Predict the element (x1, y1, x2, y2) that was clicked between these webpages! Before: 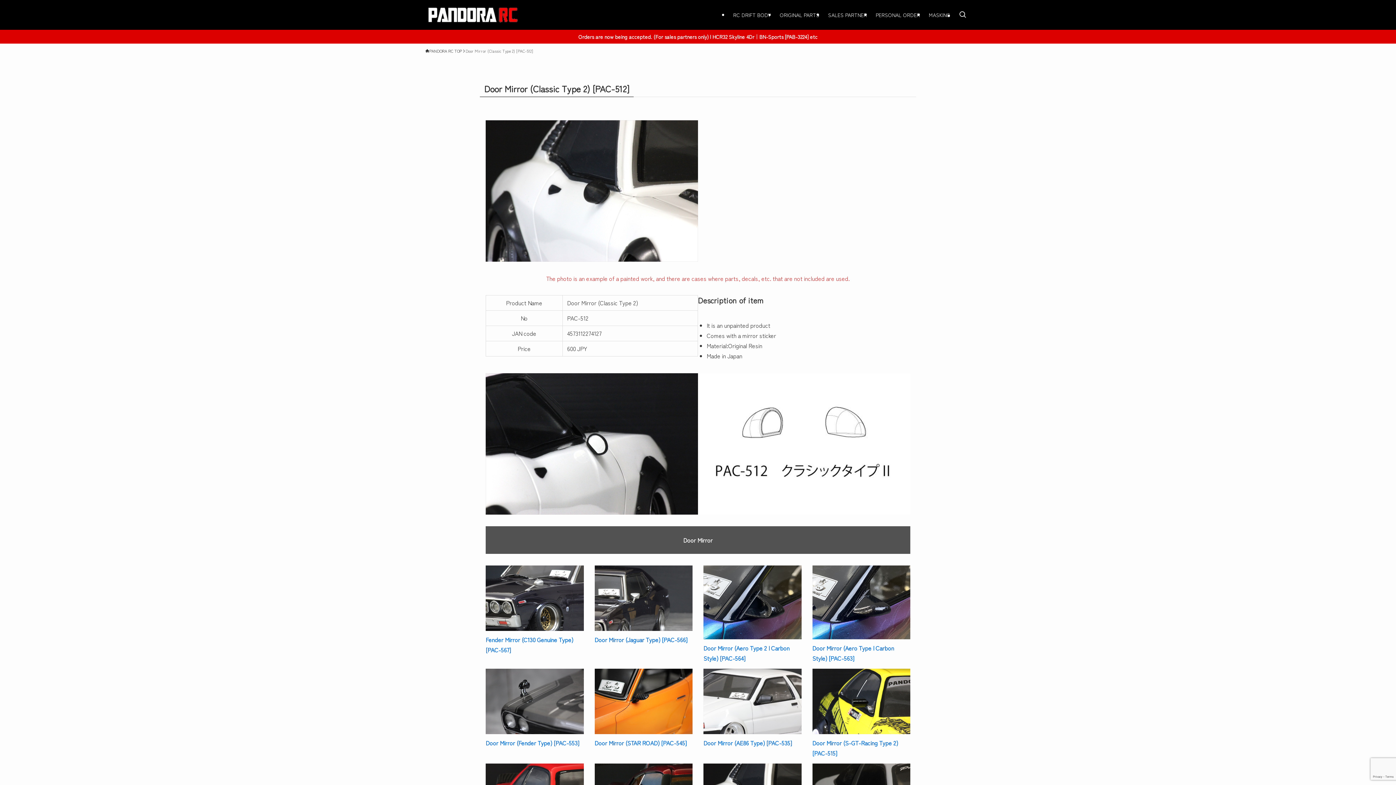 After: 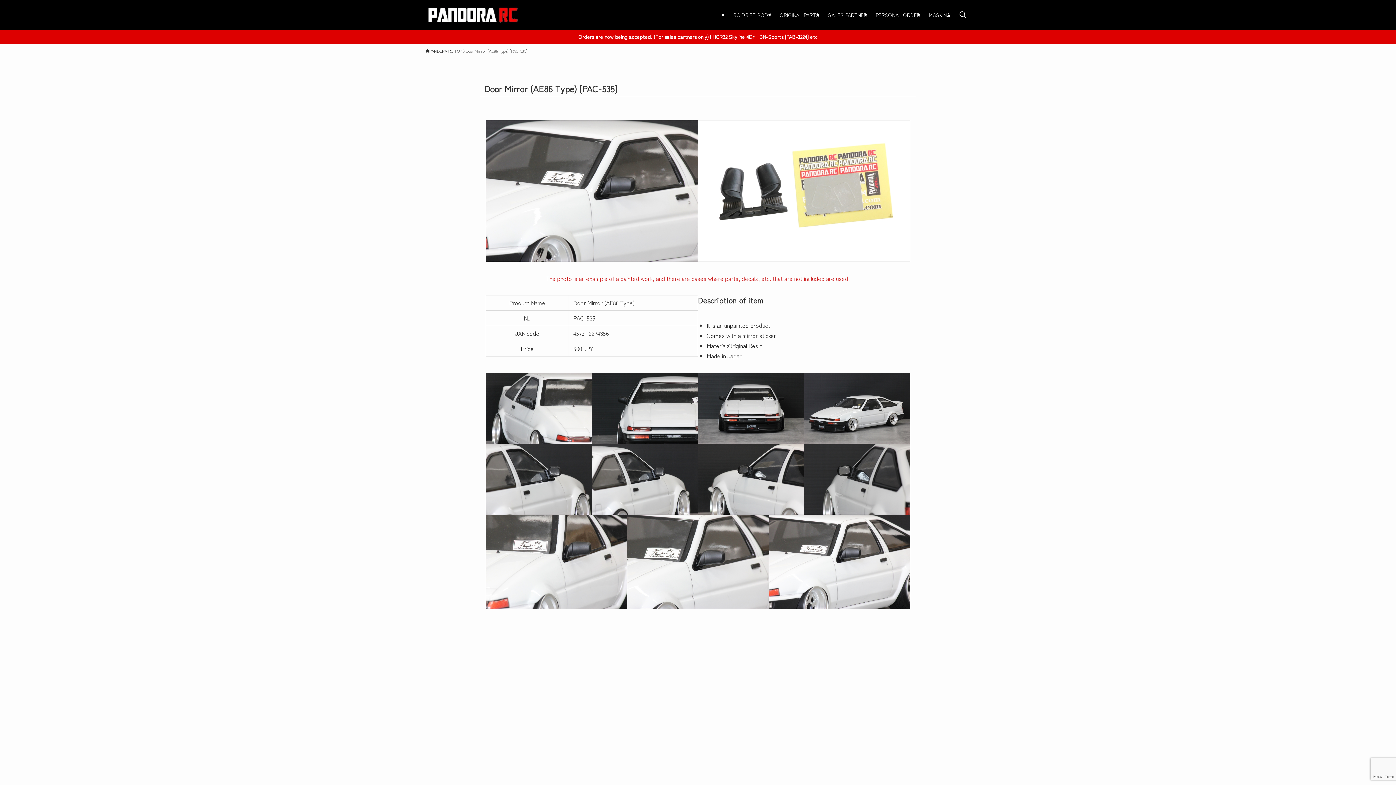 Action: bbox: (703, 738, 792, 747) label: Door Mirror (AE86 Type) [PAC-535]